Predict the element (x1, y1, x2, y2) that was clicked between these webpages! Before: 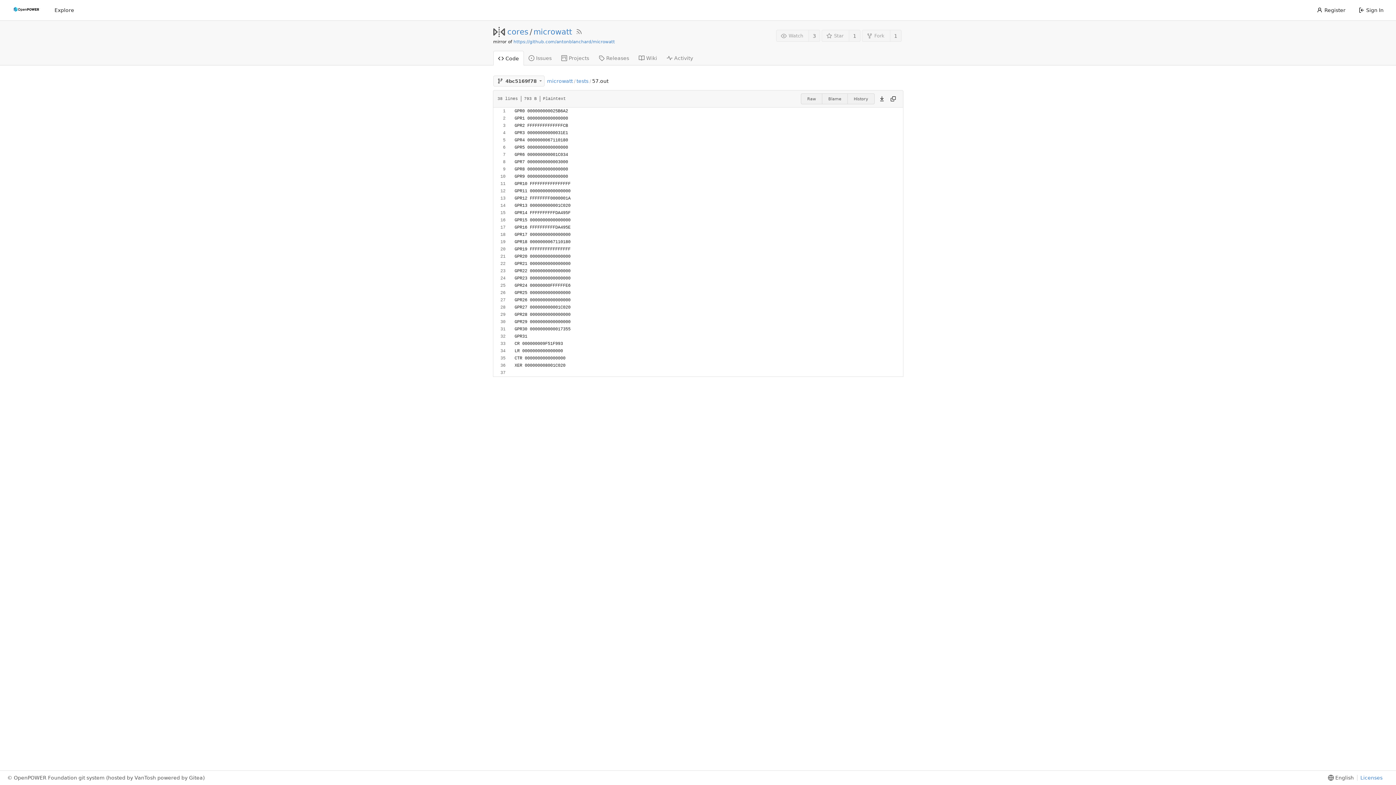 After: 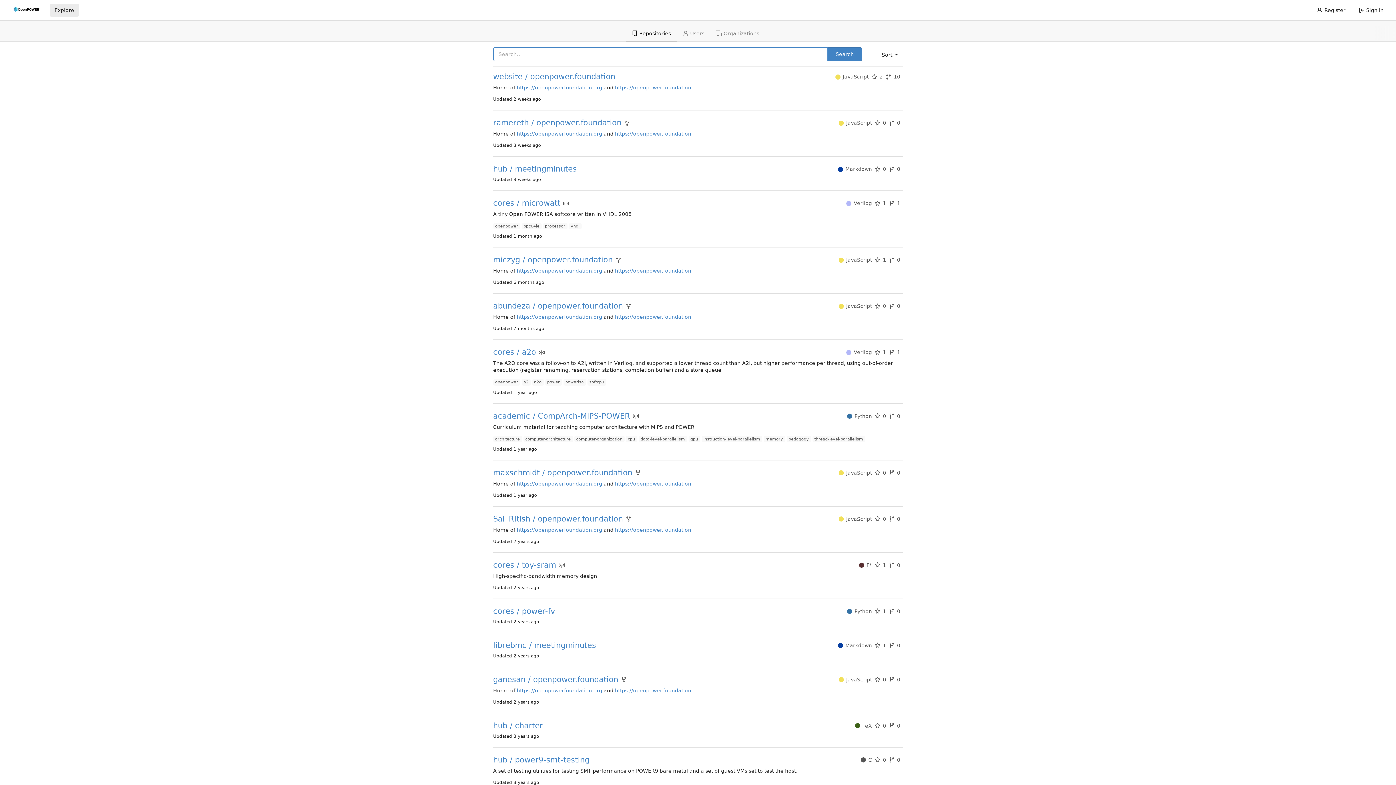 Action: label: Explore bbox: (49, 3, 78, 16)